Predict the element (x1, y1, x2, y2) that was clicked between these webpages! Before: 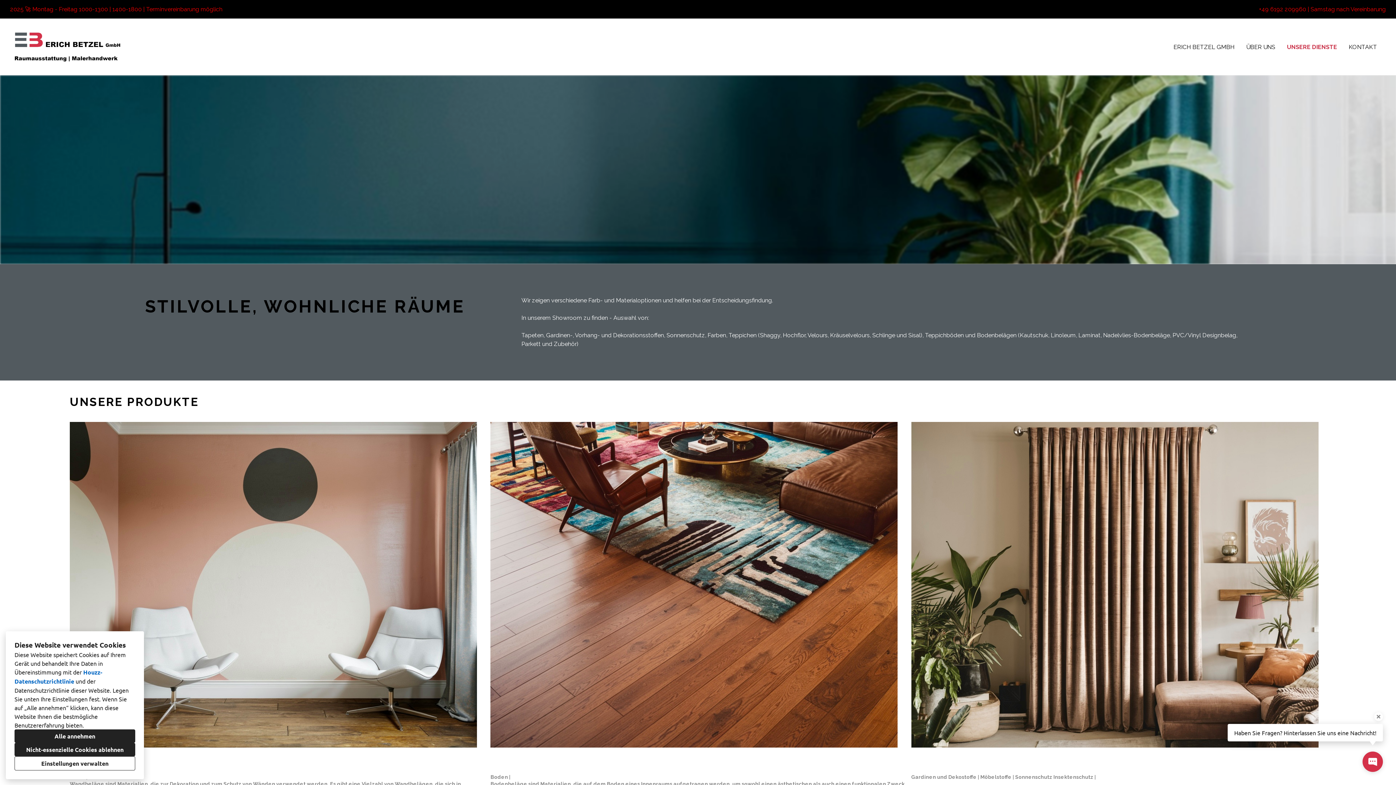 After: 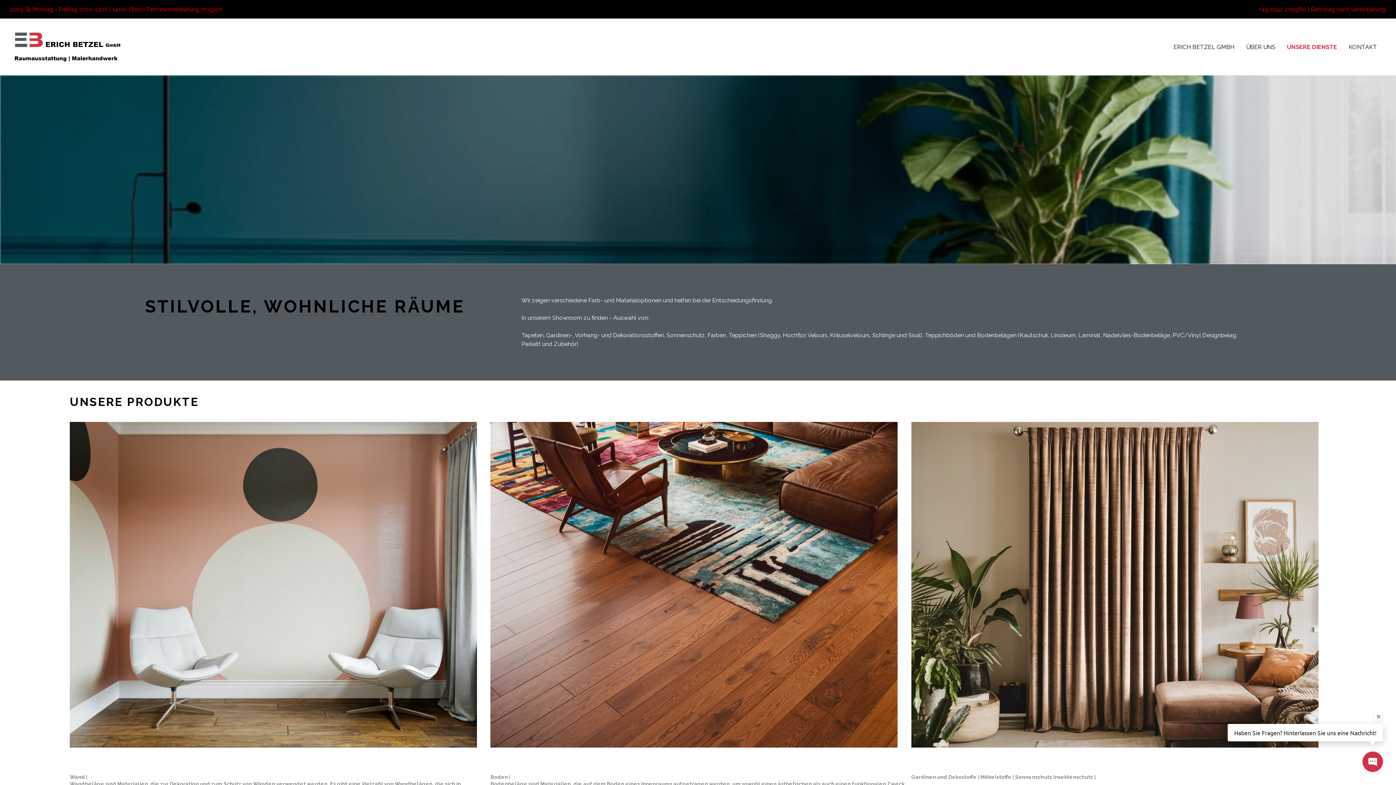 Action: bbox: (14, 743, 135, 756) label: Nicht-essenzielle Cookies ablehnen